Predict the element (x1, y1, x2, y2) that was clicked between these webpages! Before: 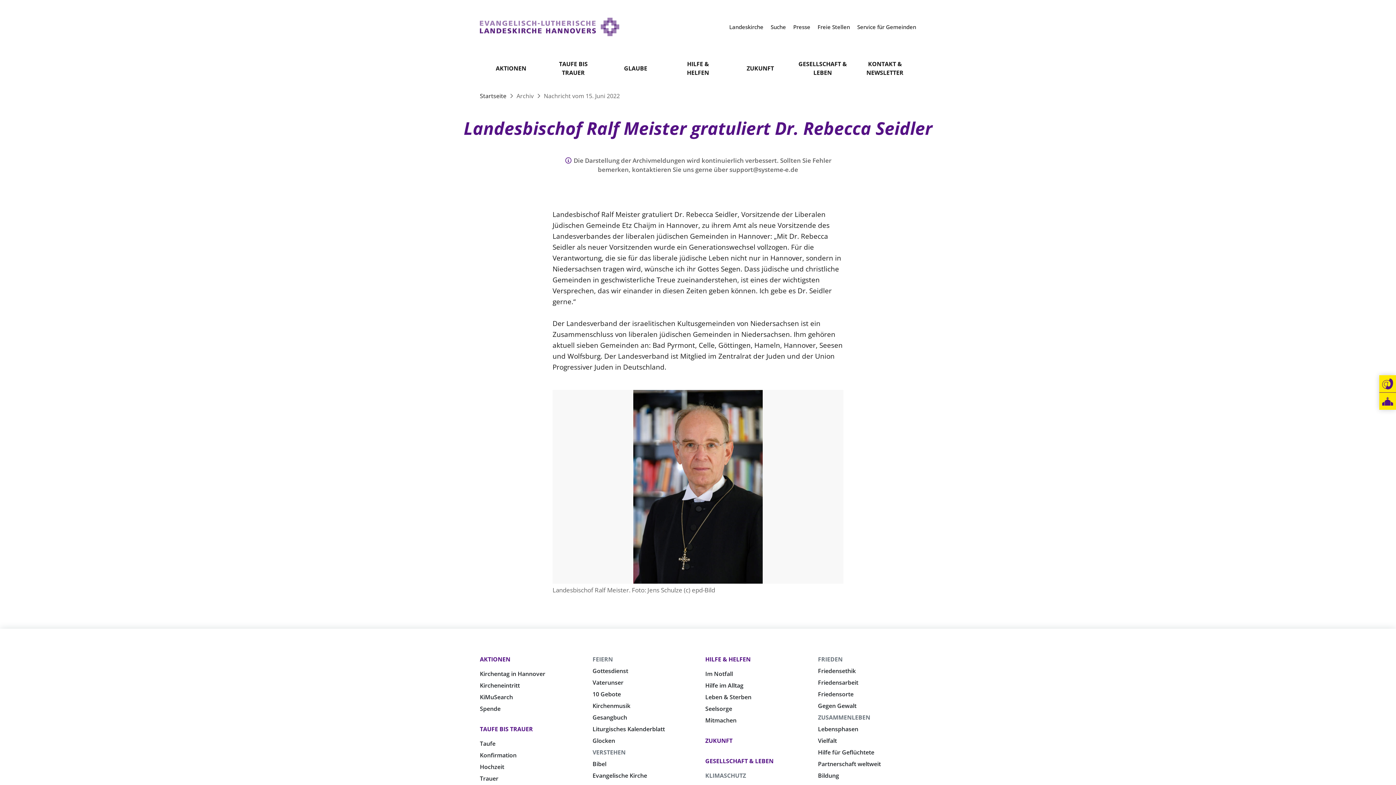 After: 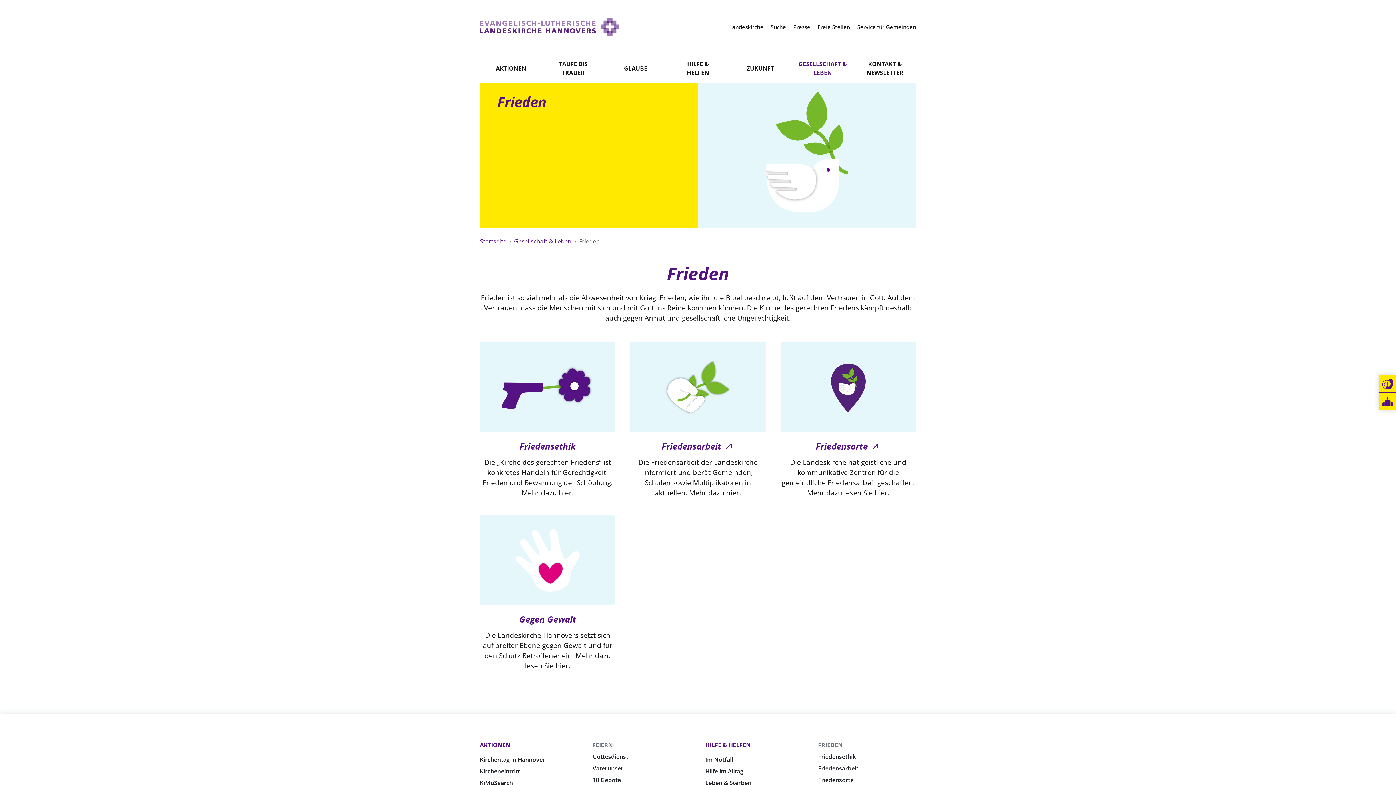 Action: label: FRIEDEN bbox: (818, 655, 842, 663)